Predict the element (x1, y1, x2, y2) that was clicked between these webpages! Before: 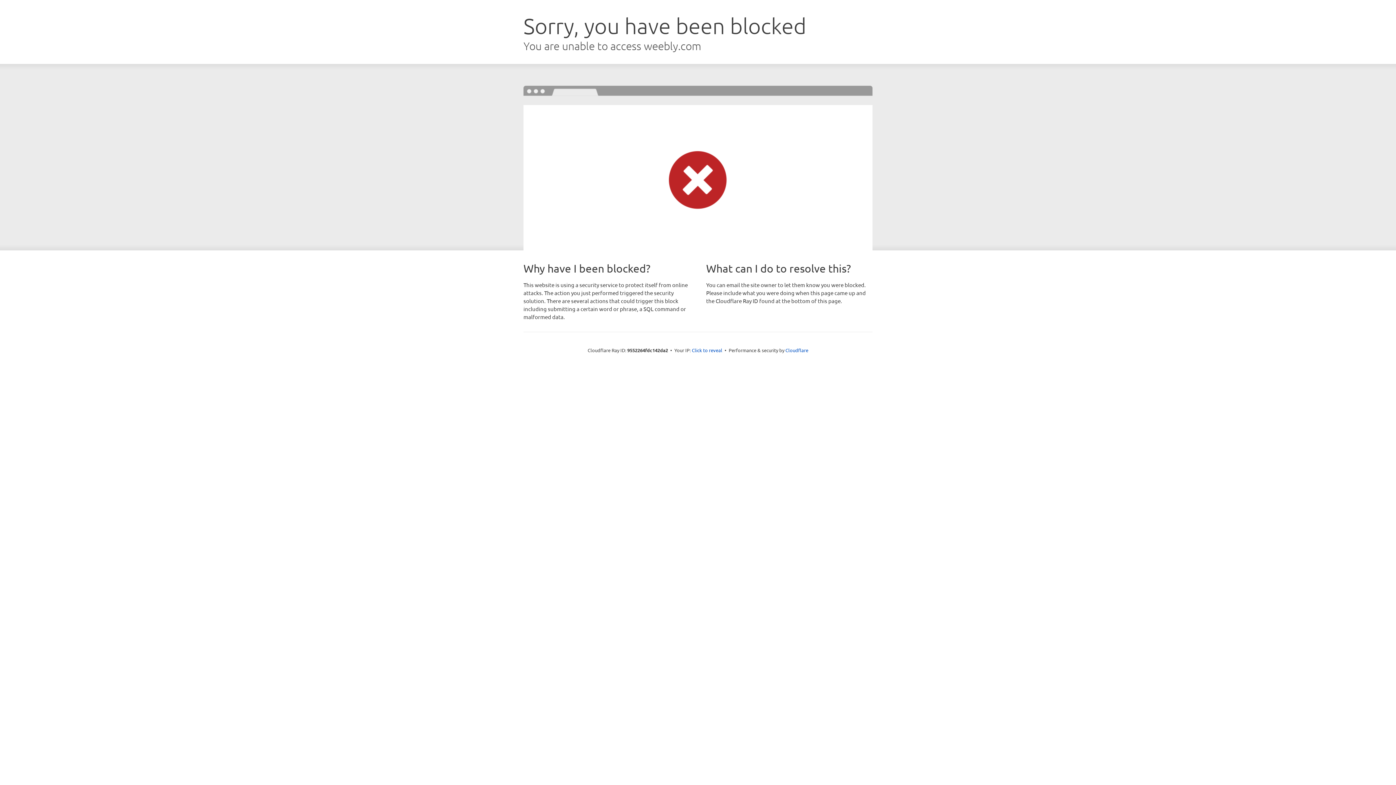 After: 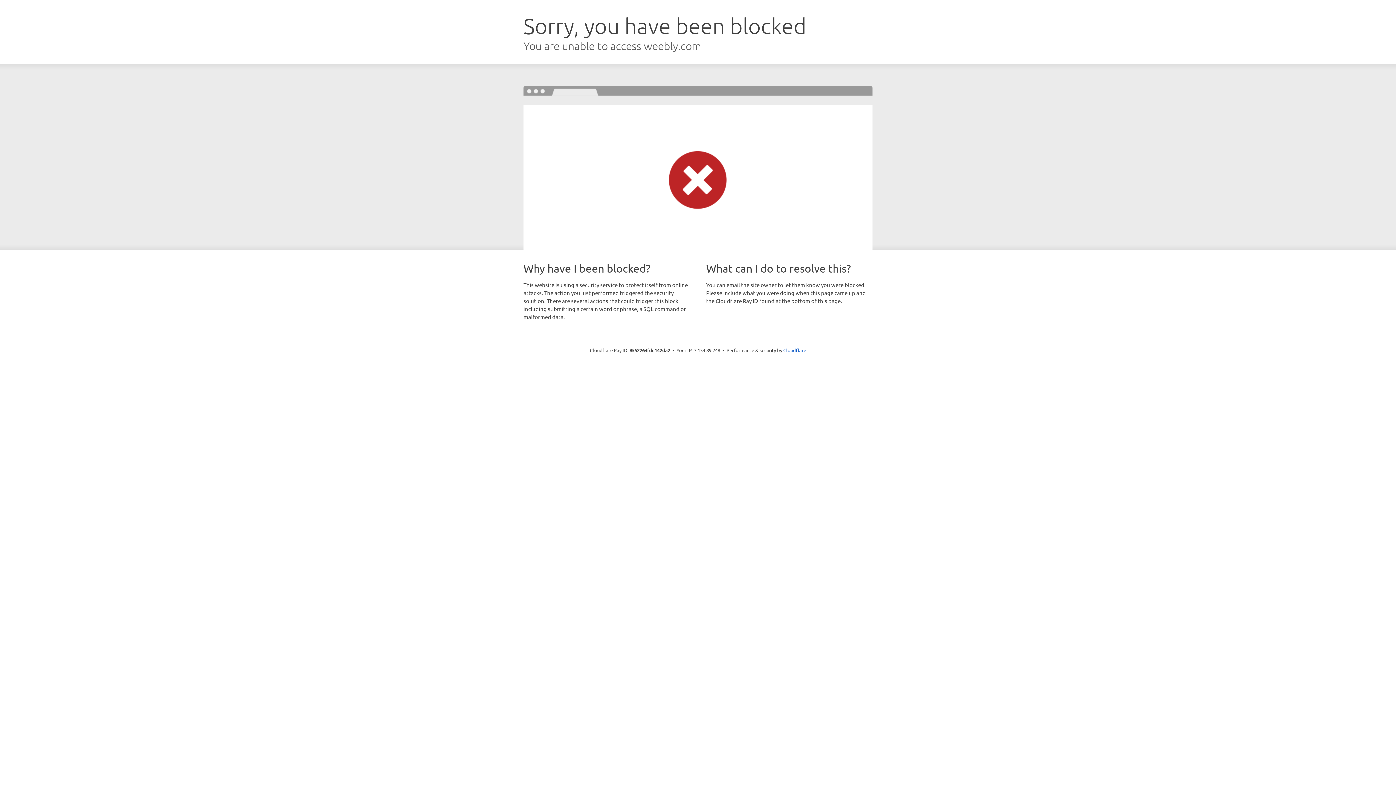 Action: bbox: (692, 346, 722, 353) label: Click to reveal